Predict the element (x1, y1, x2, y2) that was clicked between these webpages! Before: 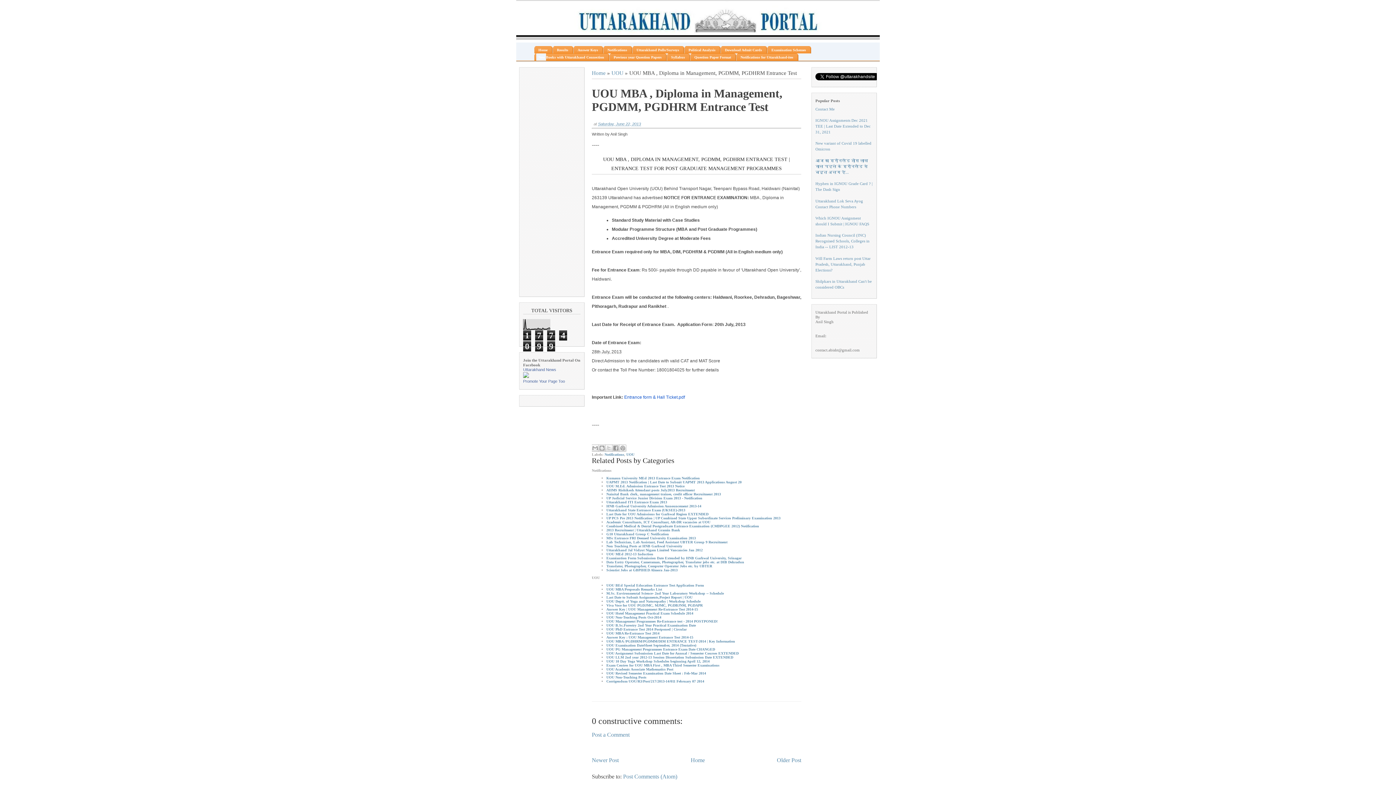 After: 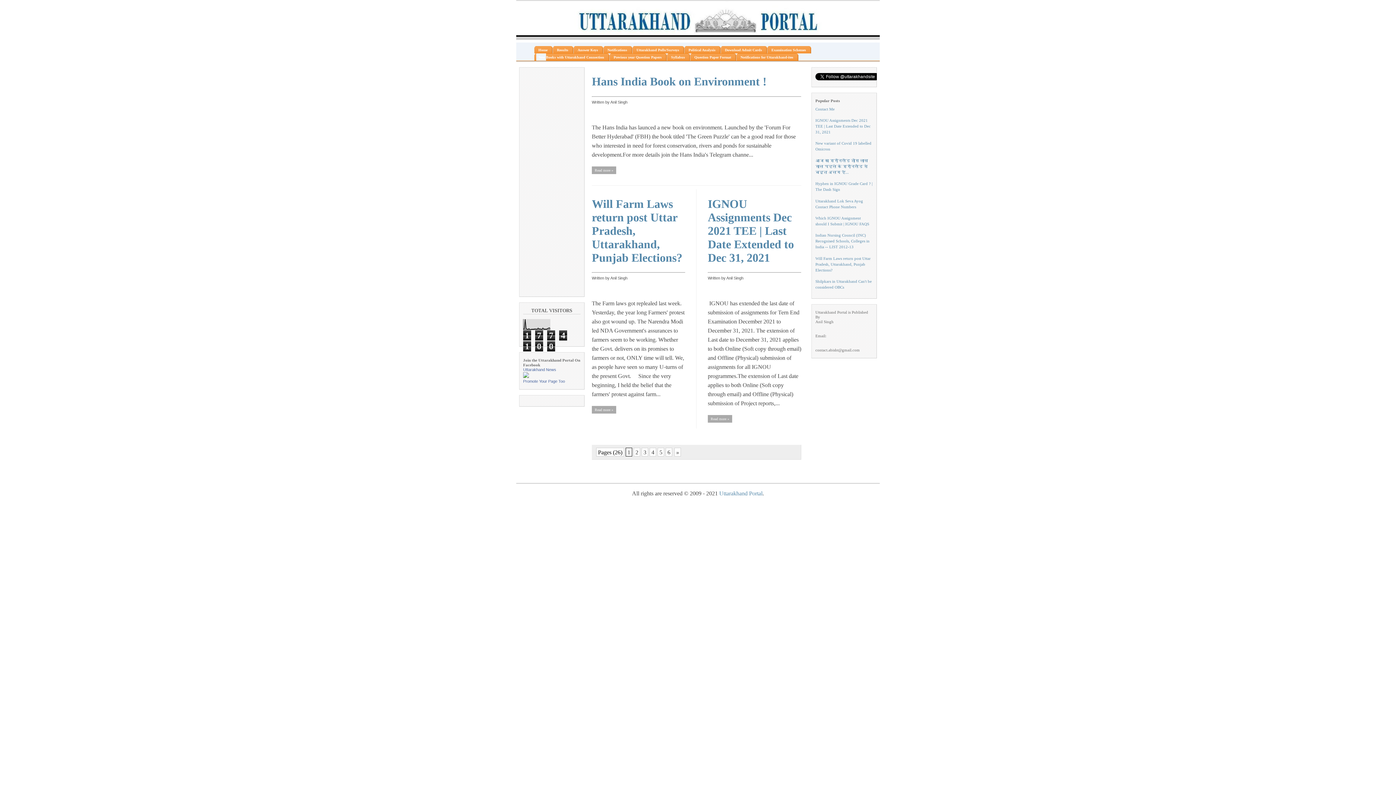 Action: label: Home bbox: (592, 69, 605, 76)